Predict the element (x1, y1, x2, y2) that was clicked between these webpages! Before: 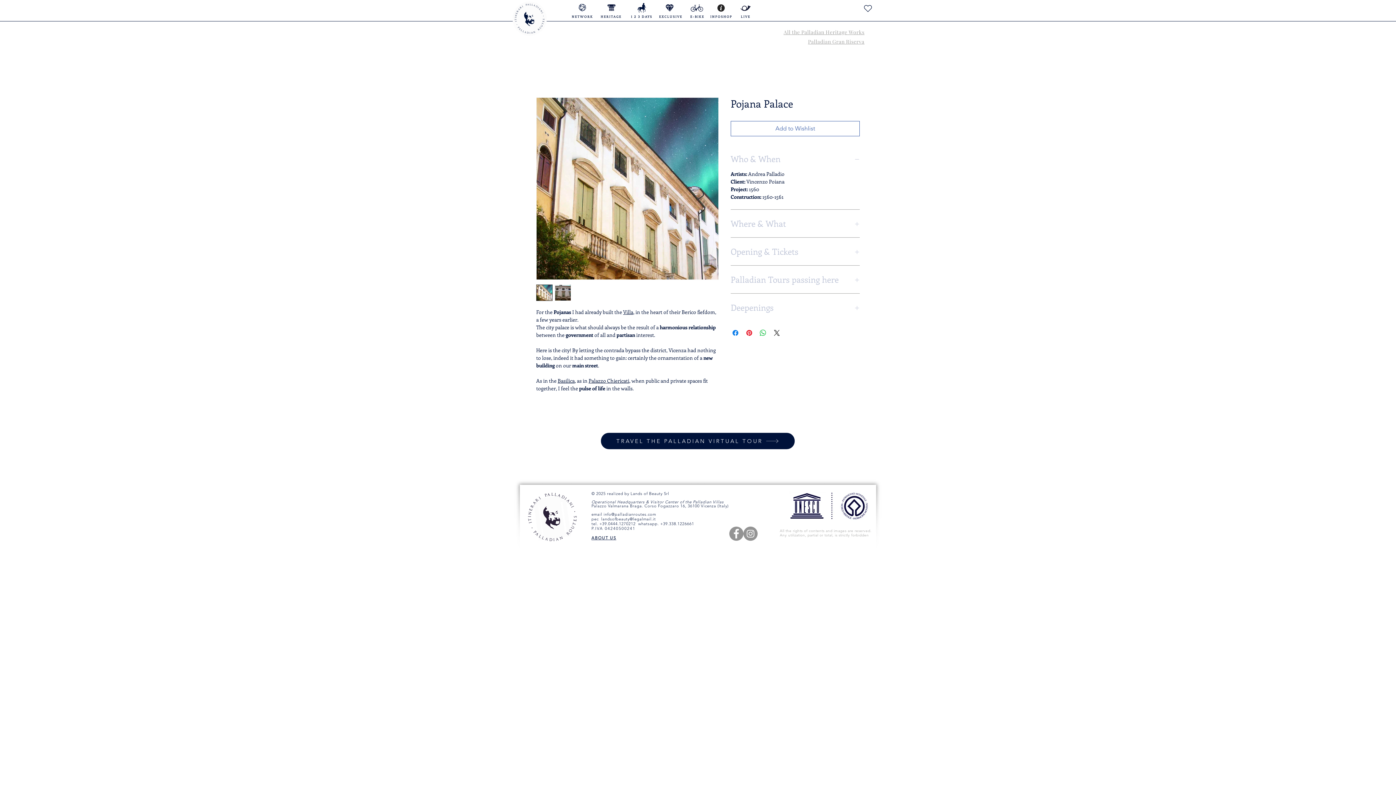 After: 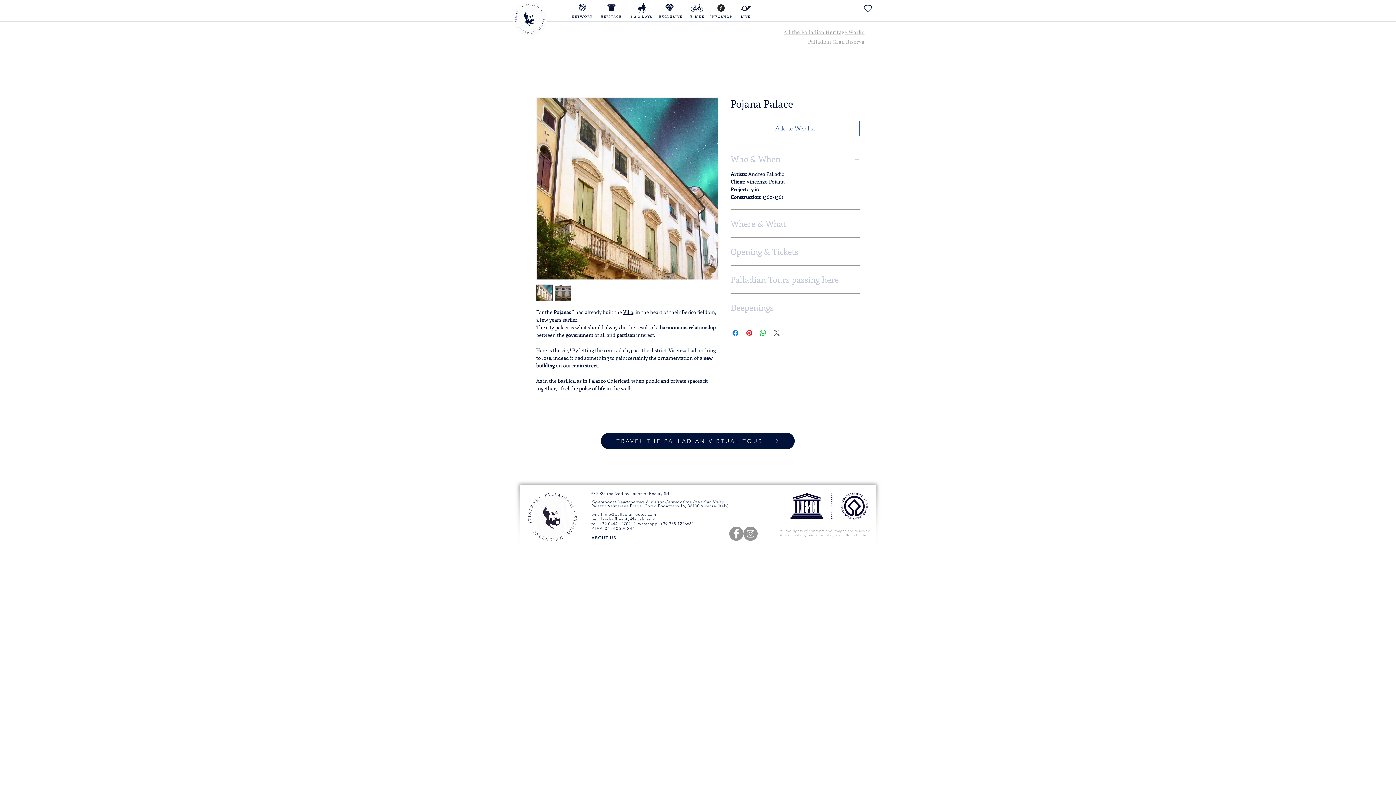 Action: bbox: (772, 328, 781, 337) label: Share on X